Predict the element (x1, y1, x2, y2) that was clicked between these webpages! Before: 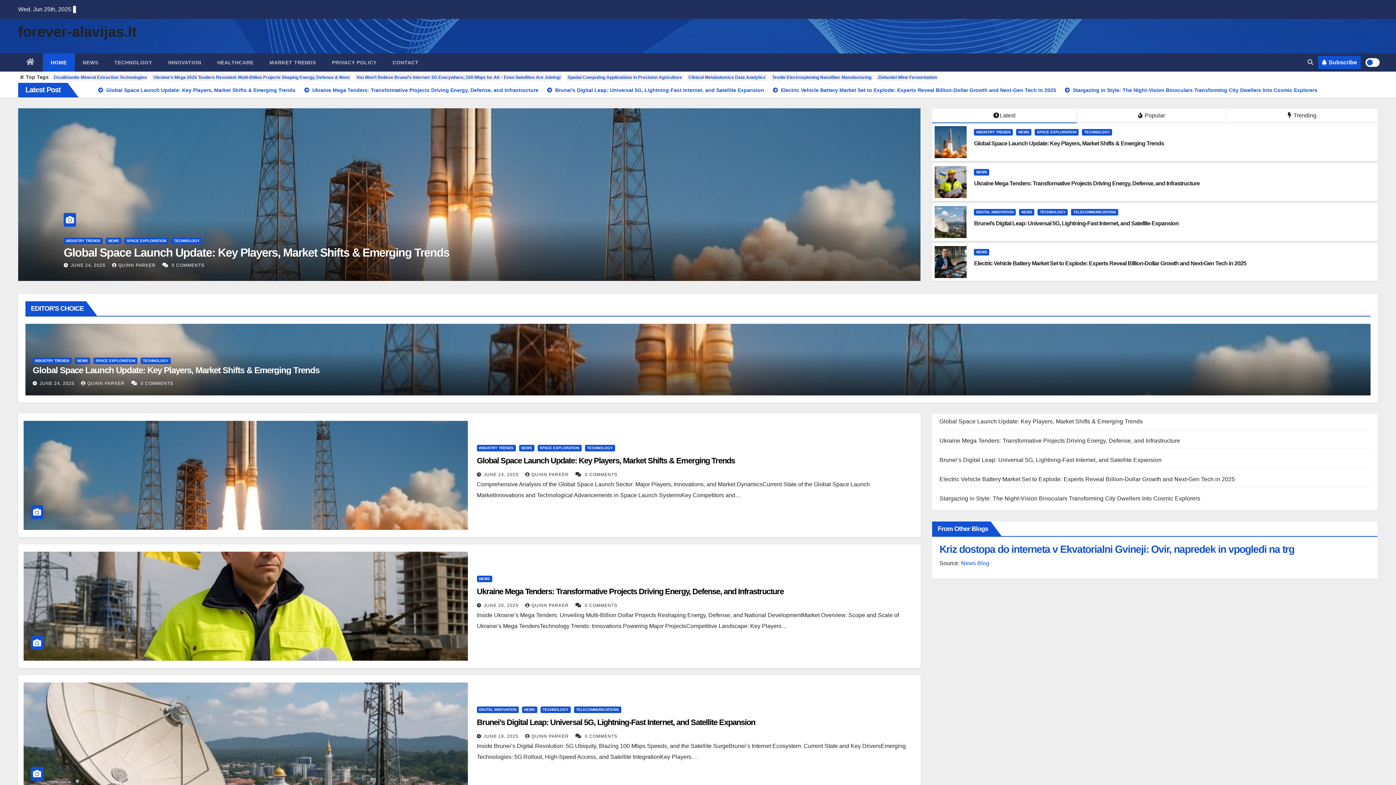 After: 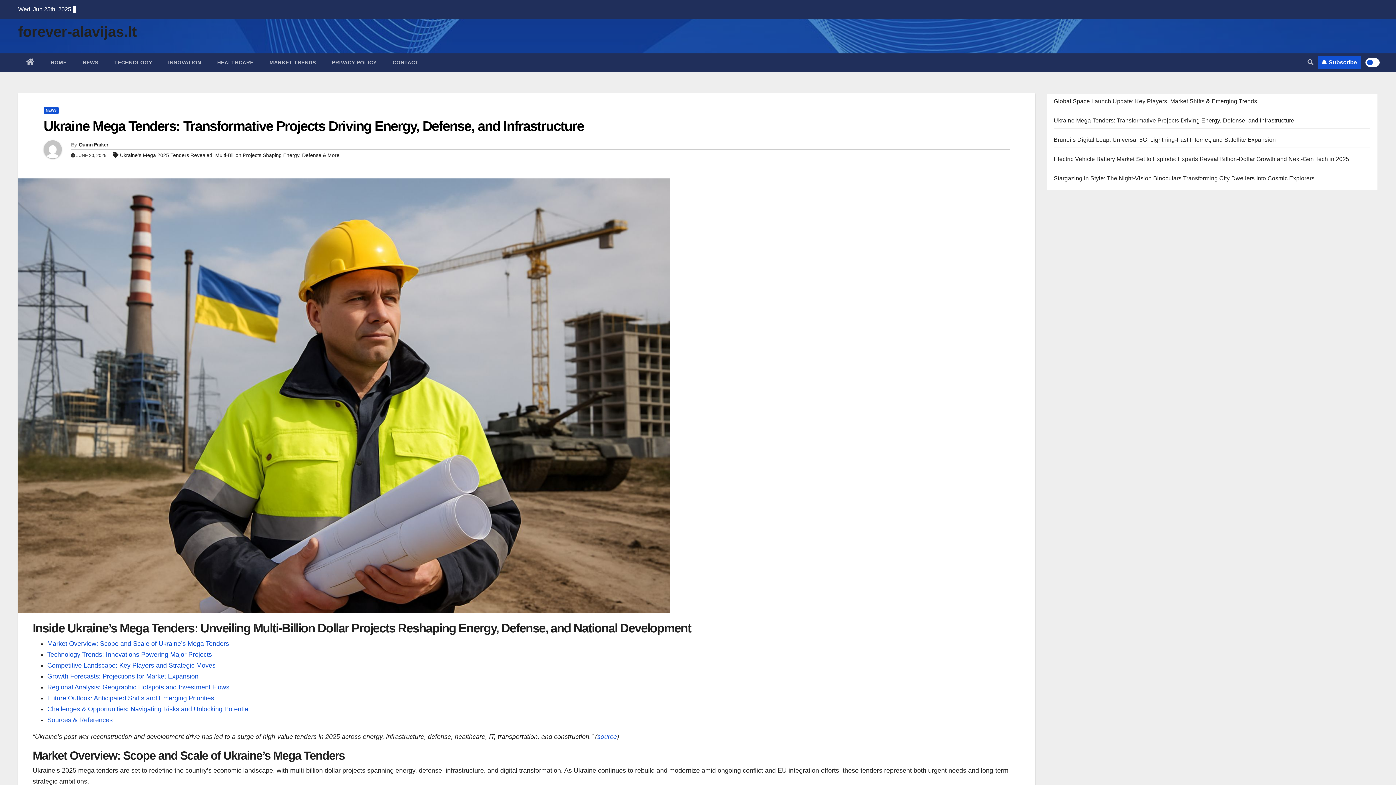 Action: bbox: (23, 552, 467, 661)